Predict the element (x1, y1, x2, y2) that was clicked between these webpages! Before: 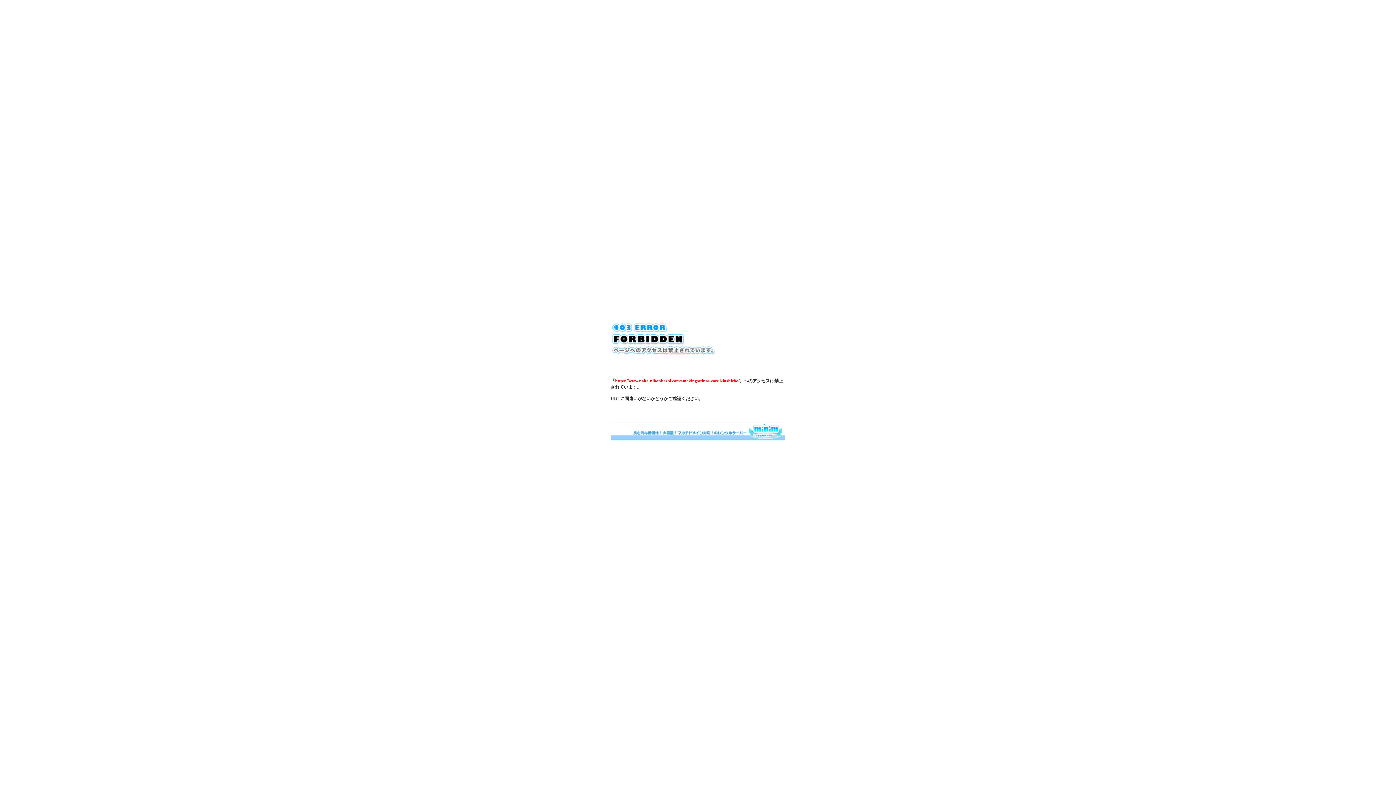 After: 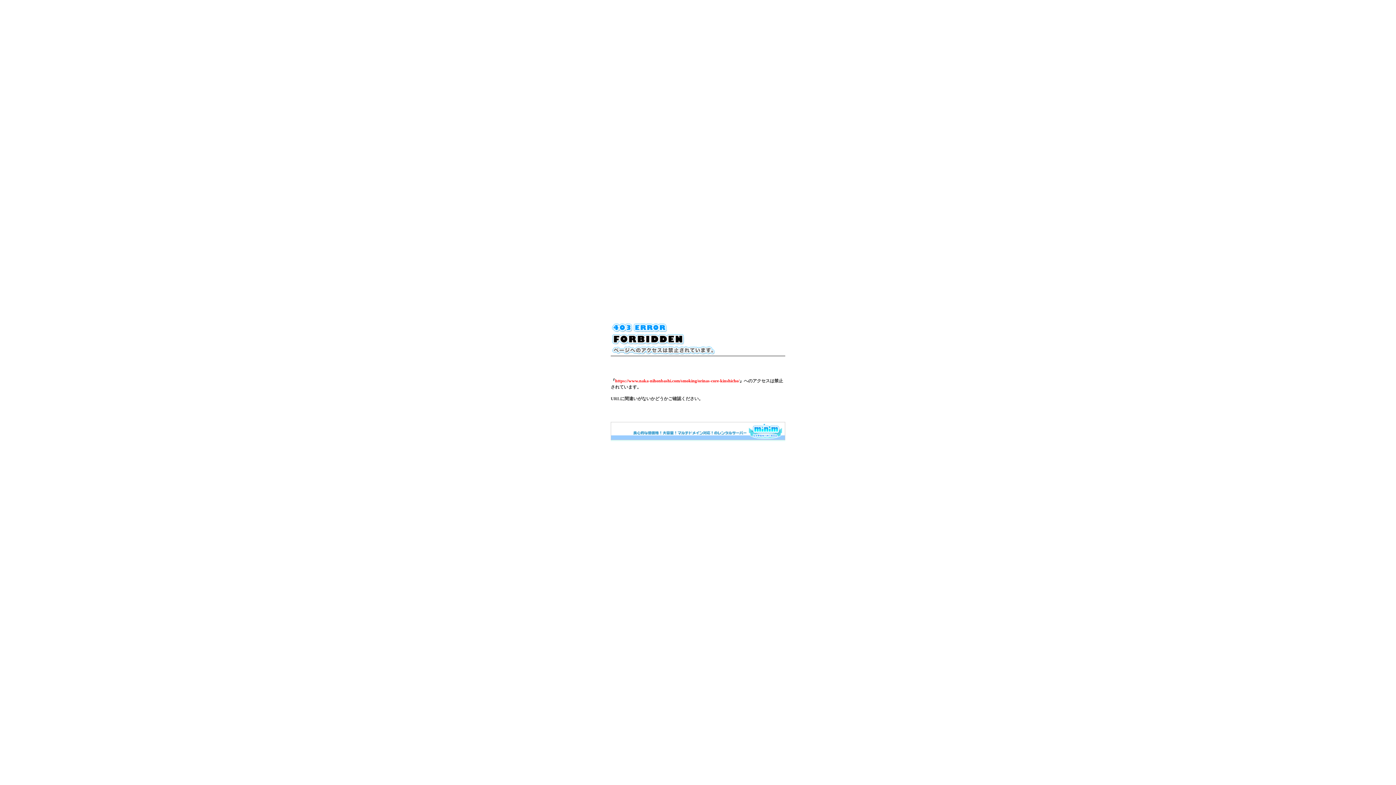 Action: bbox: (610, 436, 785, 441)